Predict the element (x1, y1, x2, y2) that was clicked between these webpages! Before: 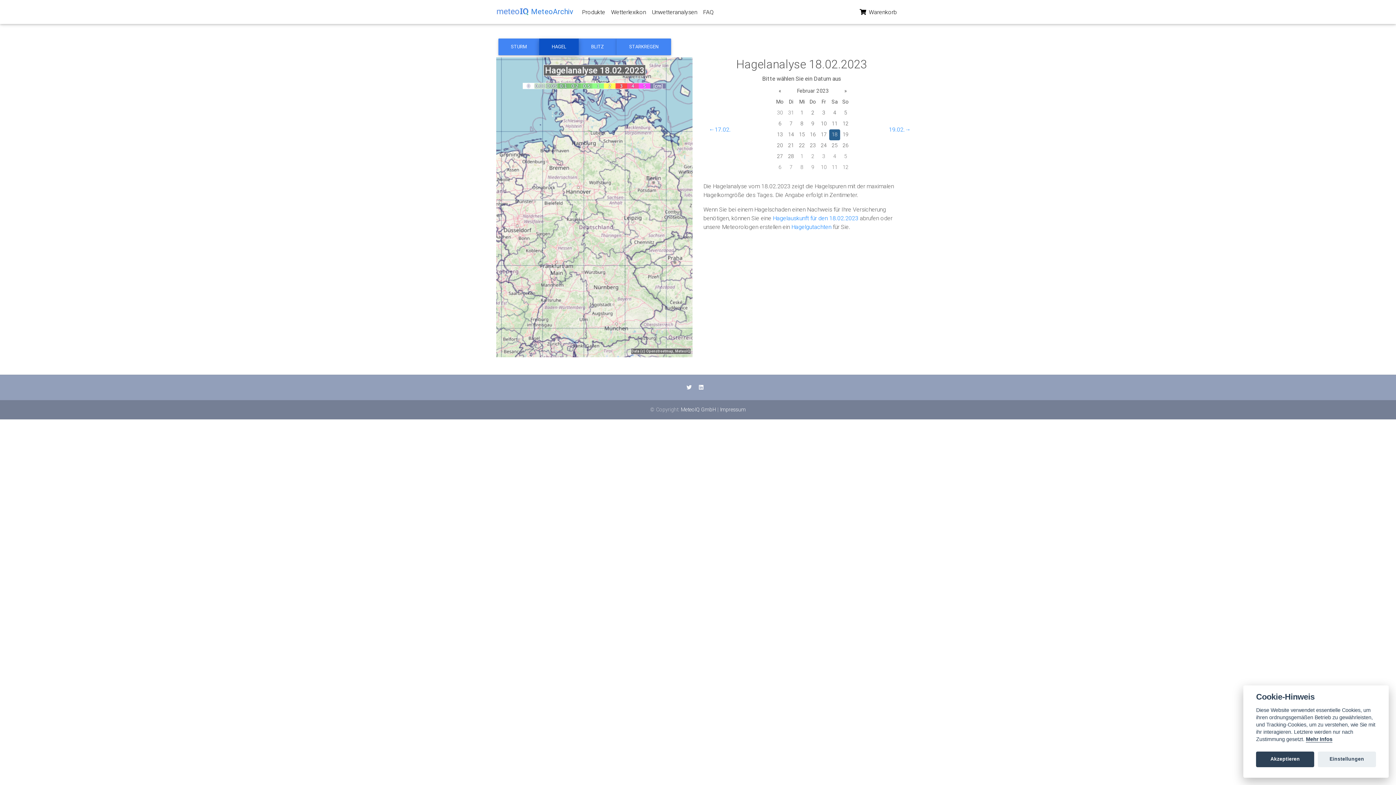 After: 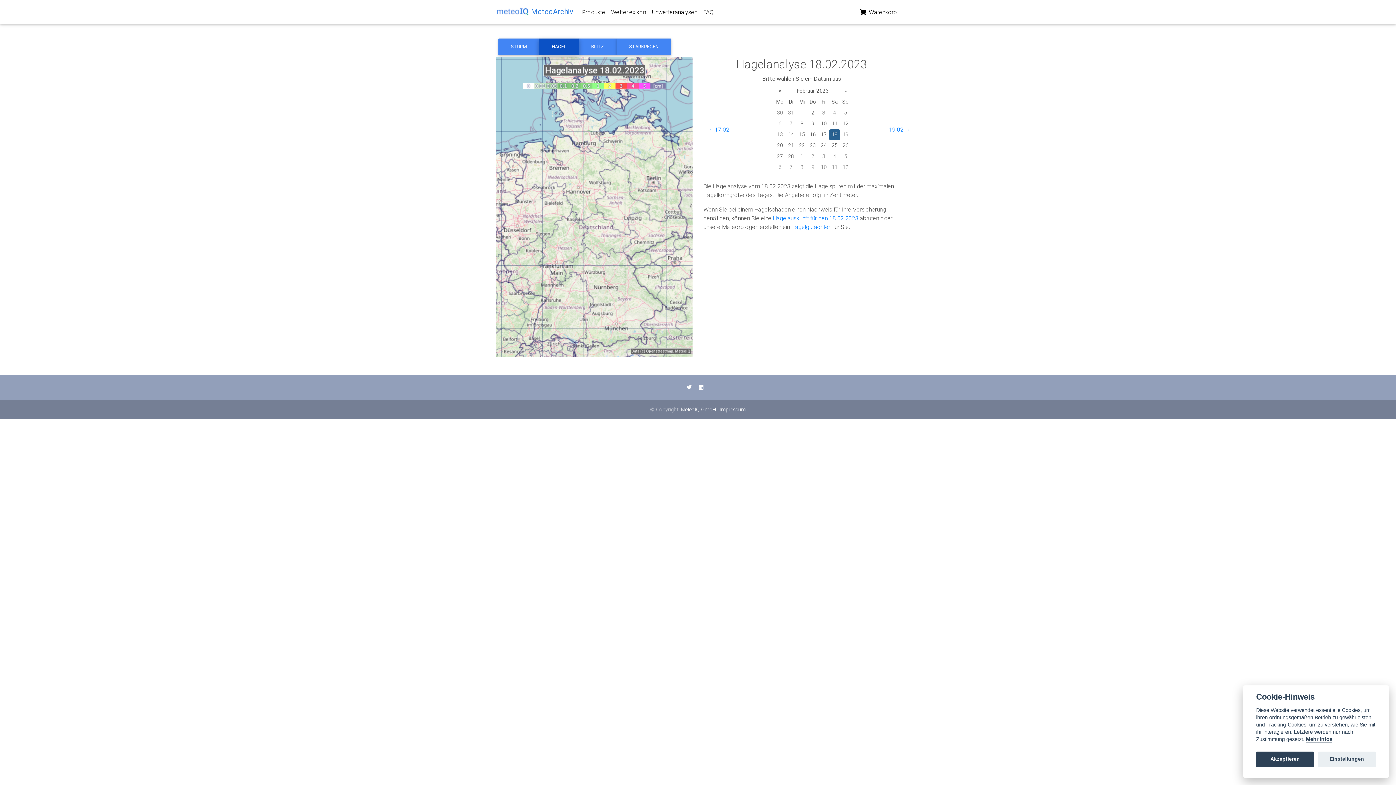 Action: label: Cookie policy bbox: (1306, 736, 1332, 742)